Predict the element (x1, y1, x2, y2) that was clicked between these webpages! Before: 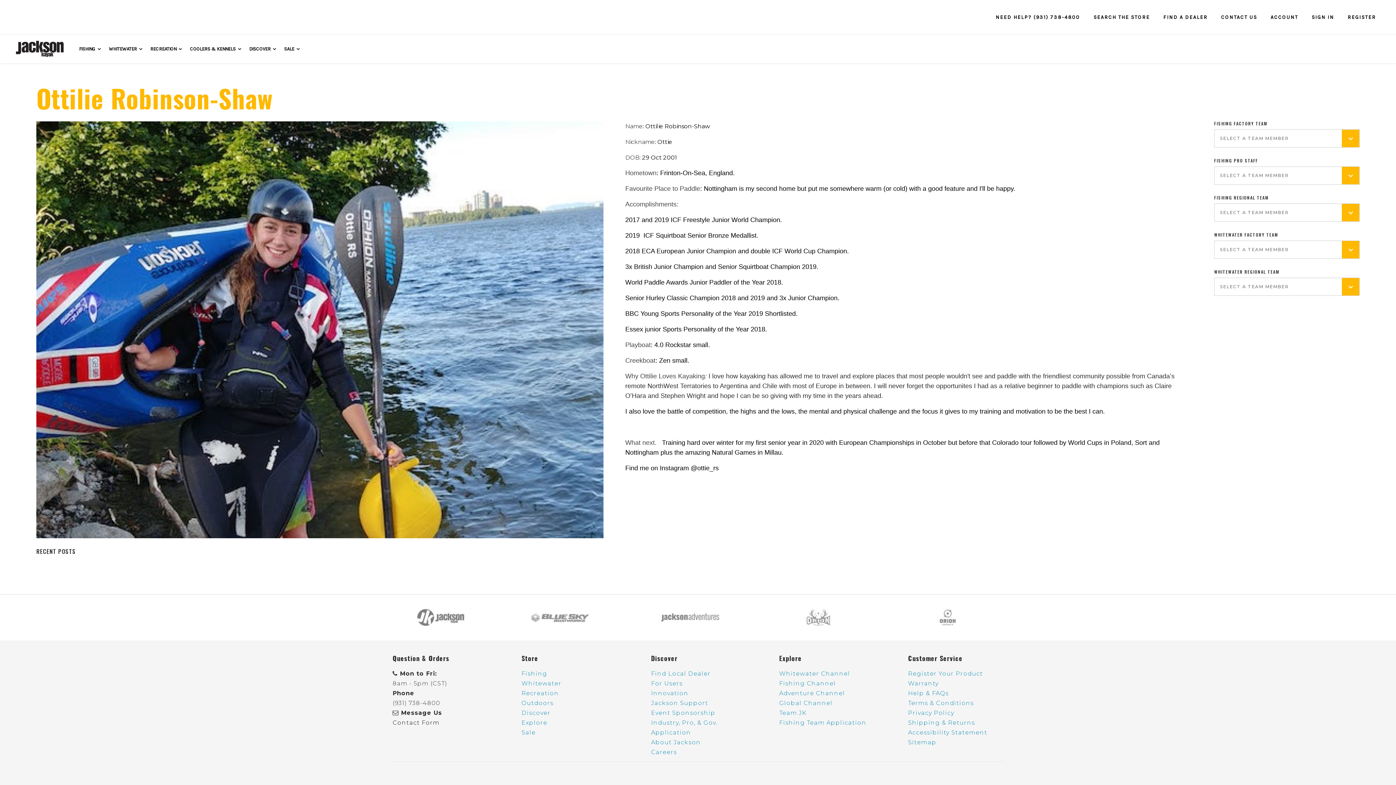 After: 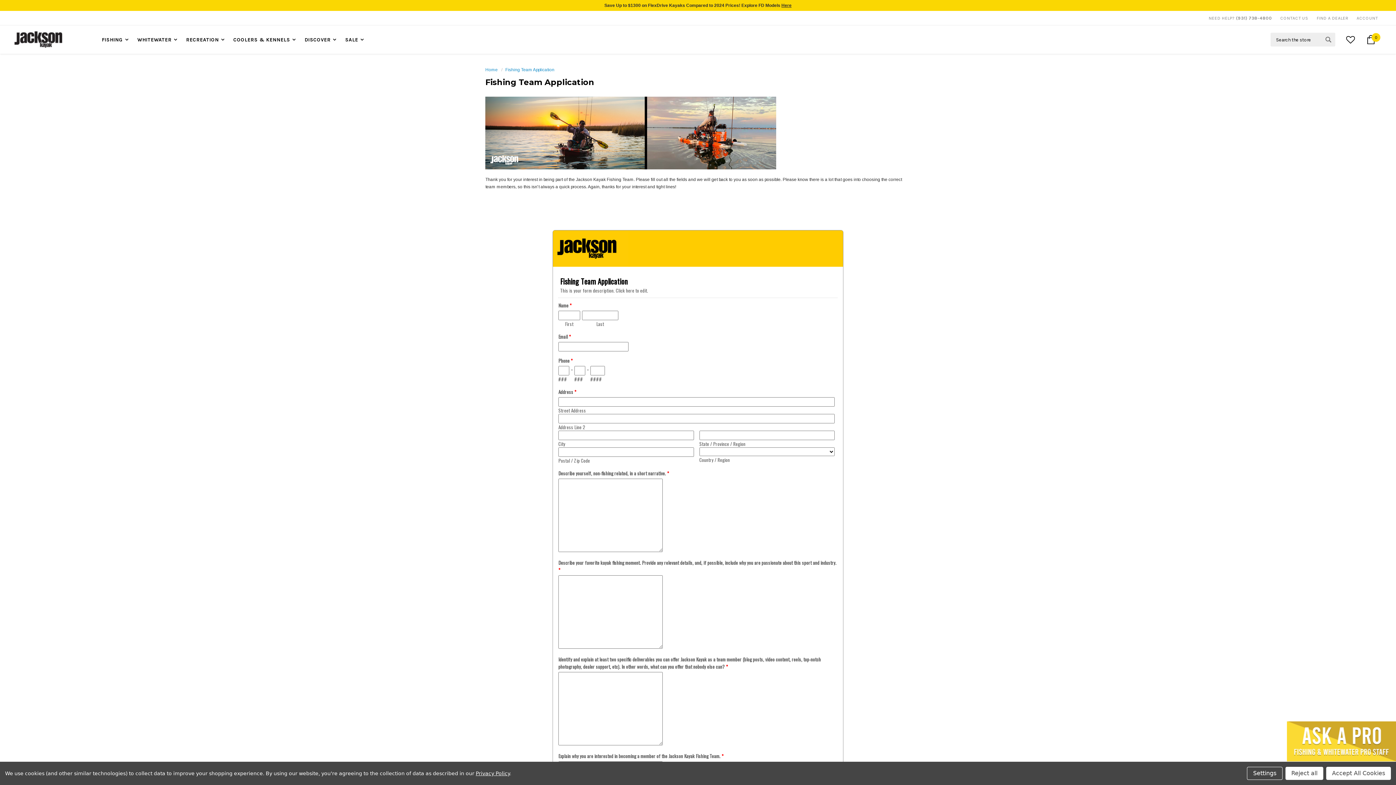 Action: bbox: (779, 719, 866, 726) label: Fishing Team Application